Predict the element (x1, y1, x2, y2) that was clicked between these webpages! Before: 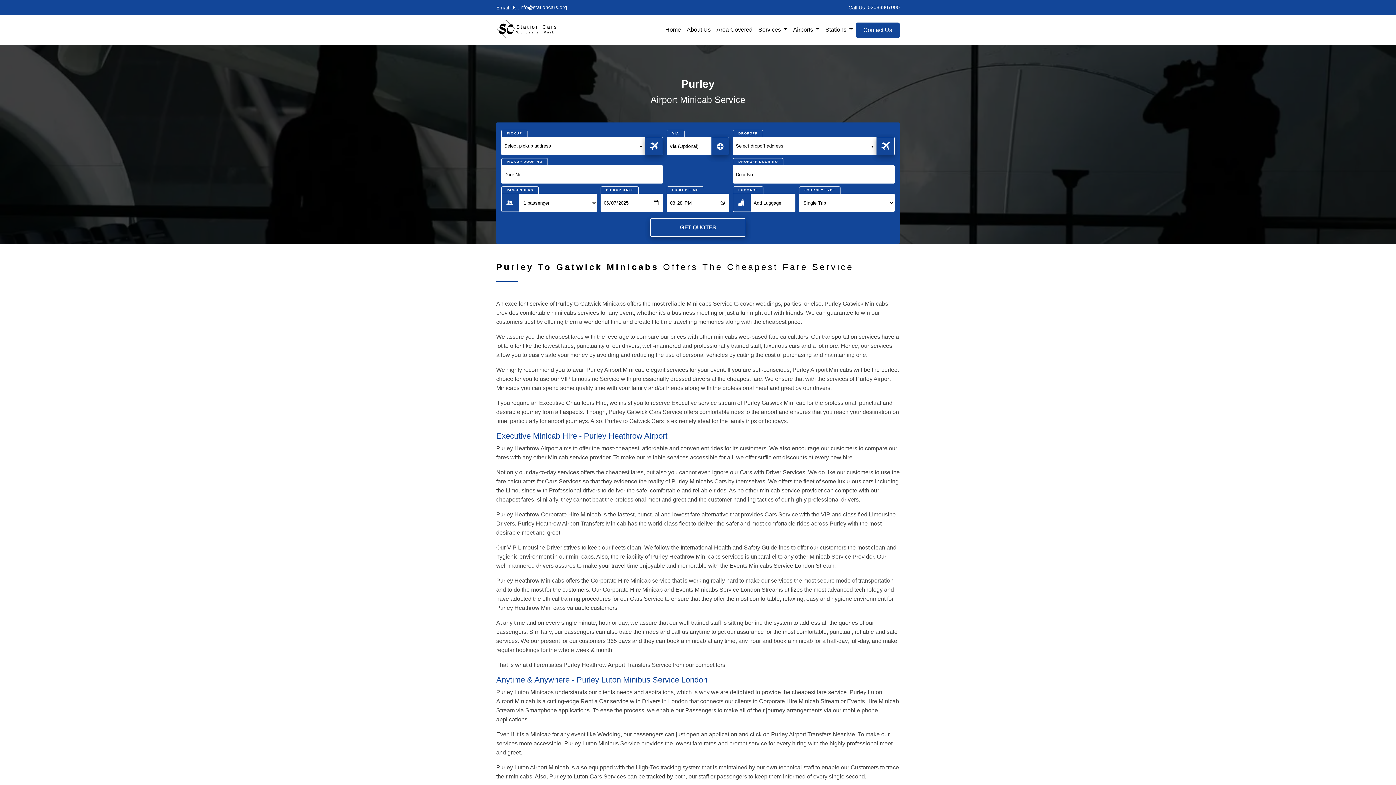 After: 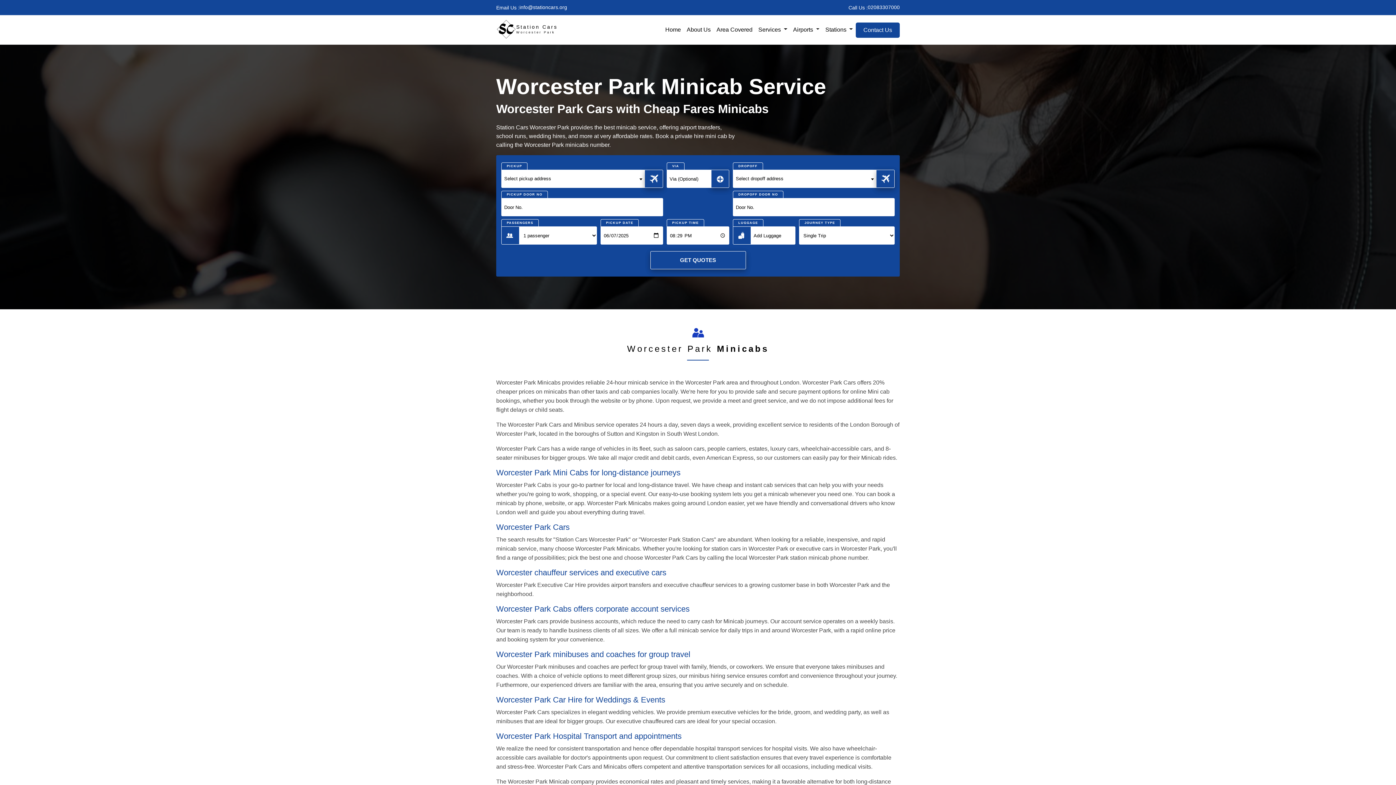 Action: label: Home bbox: (662, 22, 683, 36)